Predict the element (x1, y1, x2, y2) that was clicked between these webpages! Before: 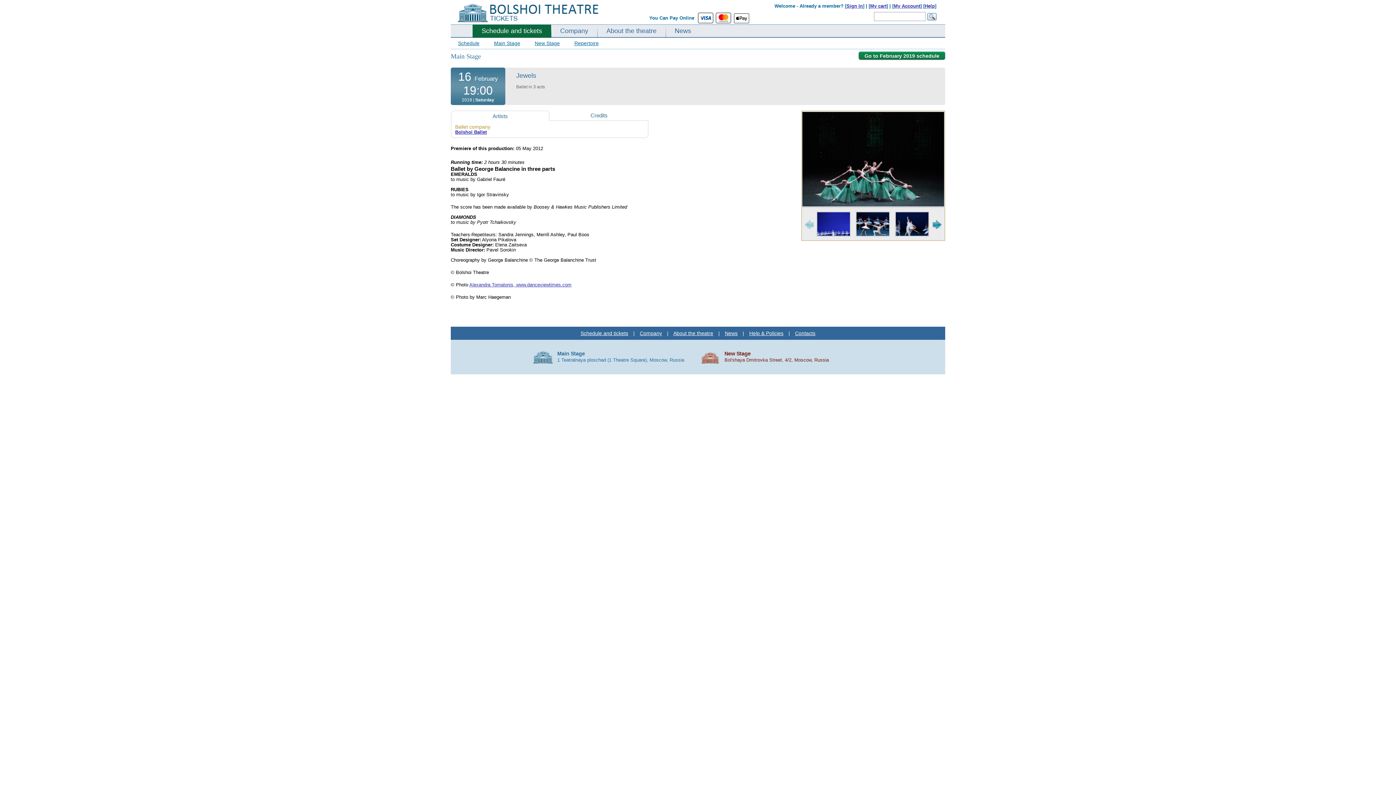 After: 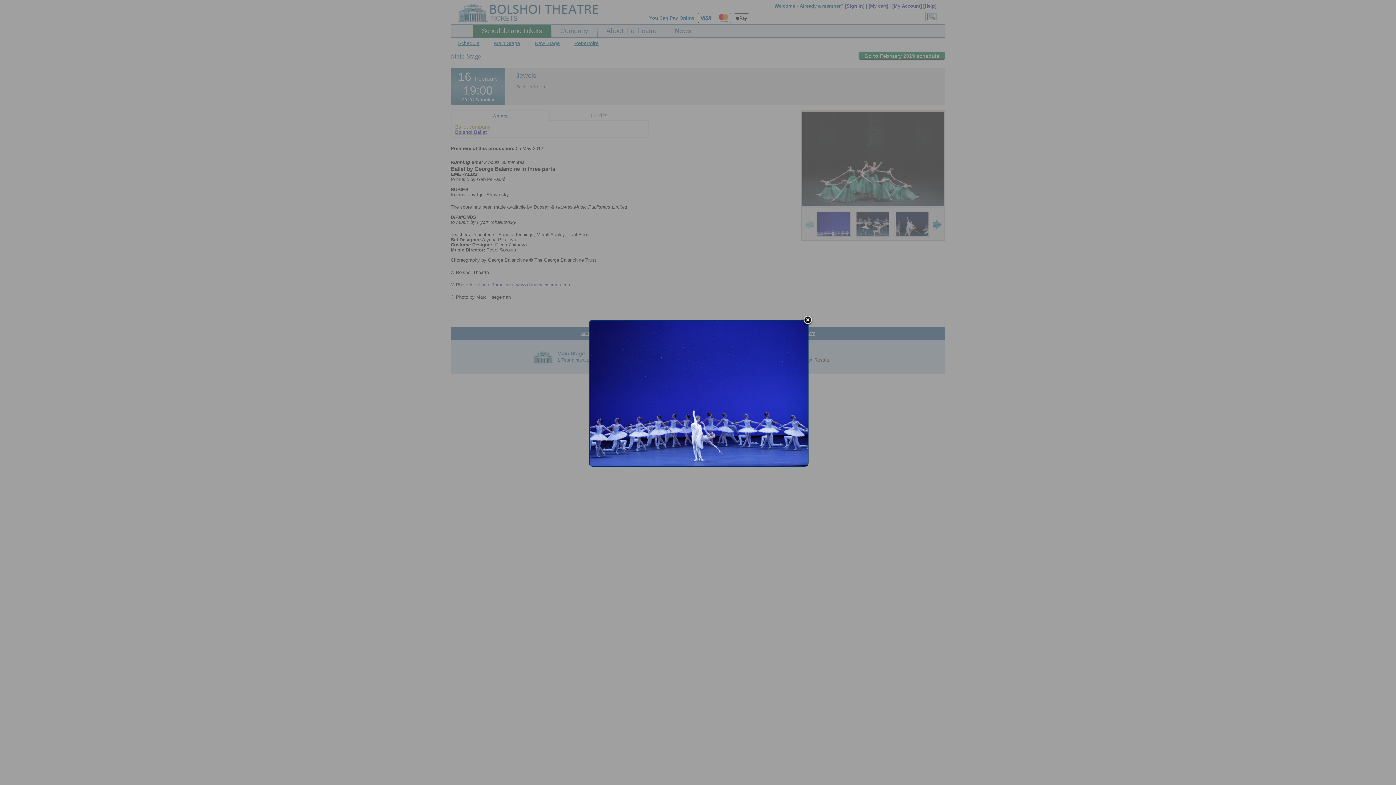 Action: label:   bbox: (817, 212, 850, 235)